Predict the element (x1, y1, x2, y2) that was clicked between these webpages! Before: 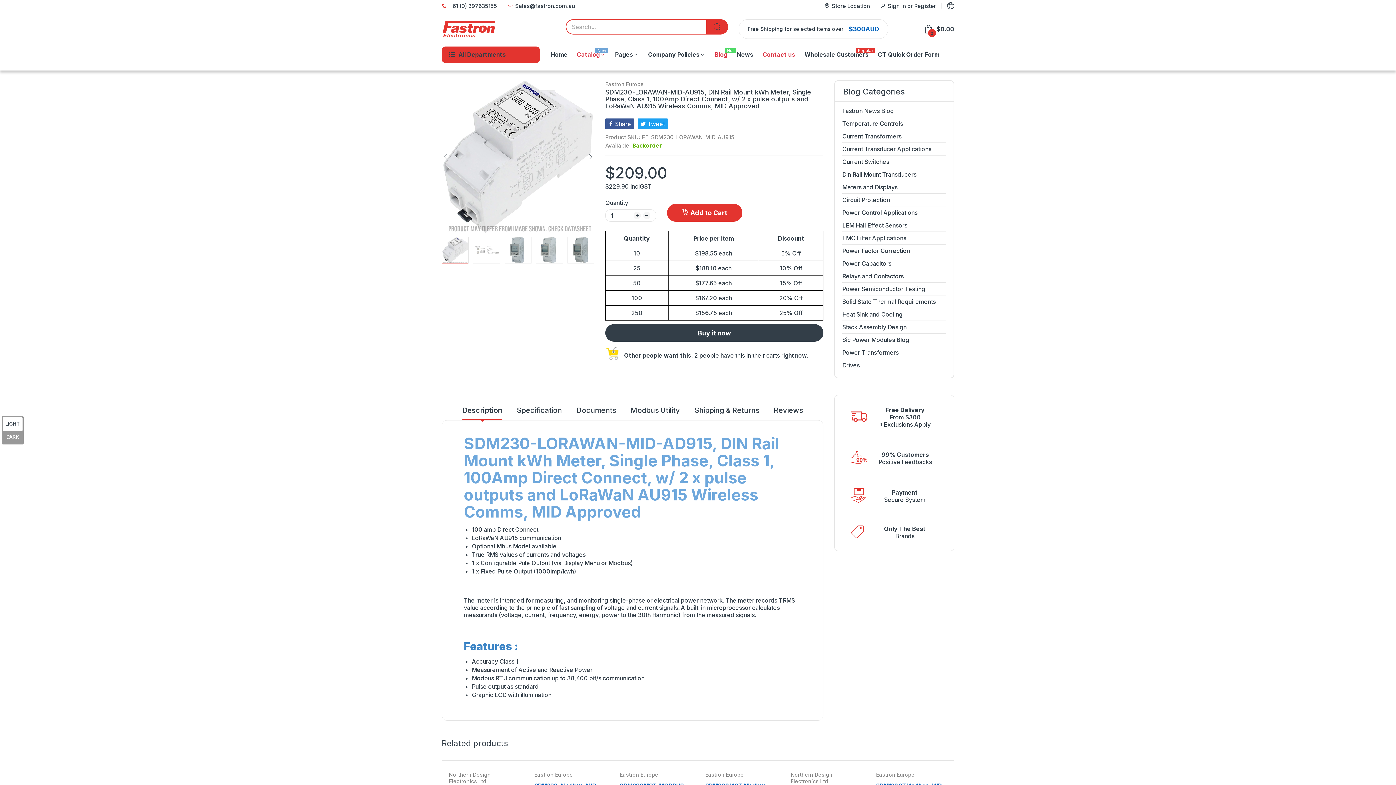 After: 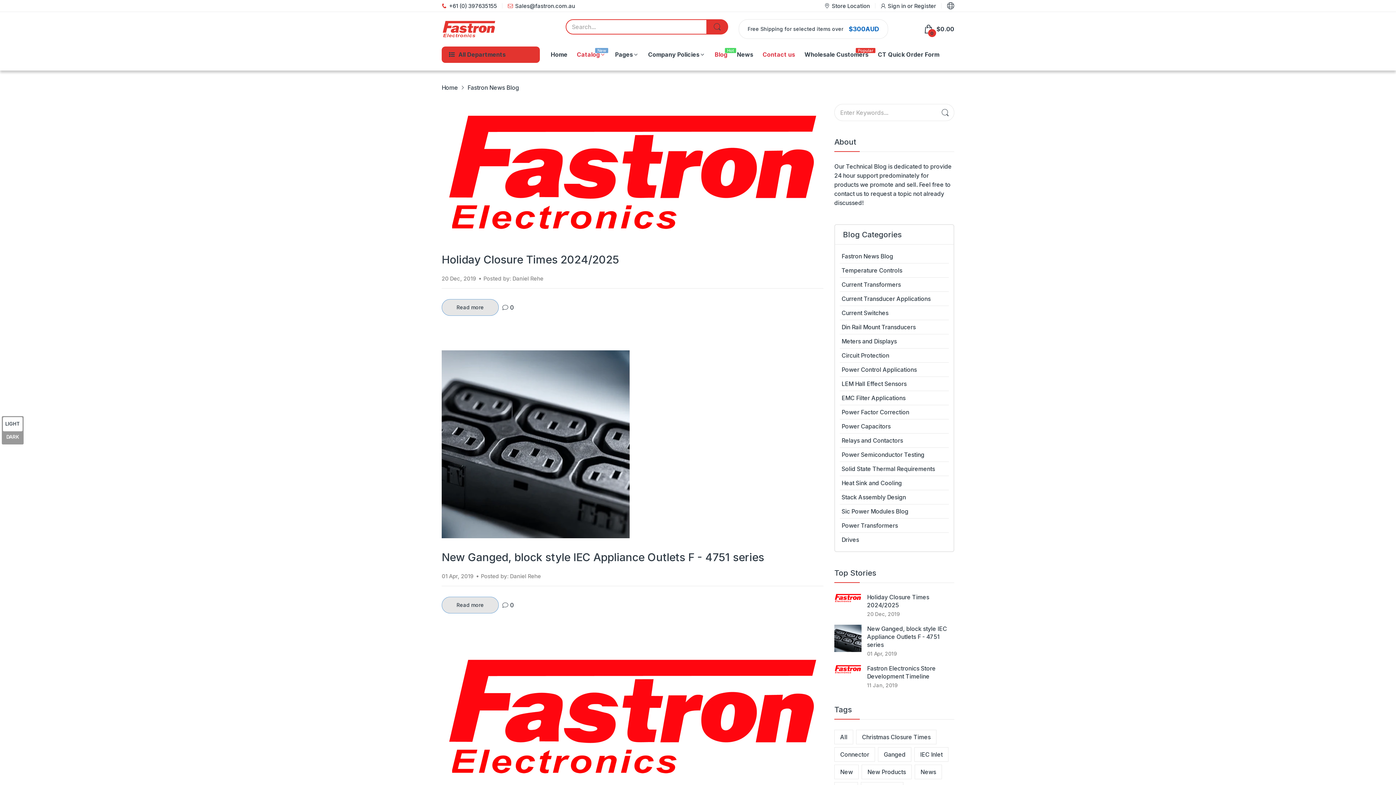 Action: label: News bbox: (737, 46, 753, 62)